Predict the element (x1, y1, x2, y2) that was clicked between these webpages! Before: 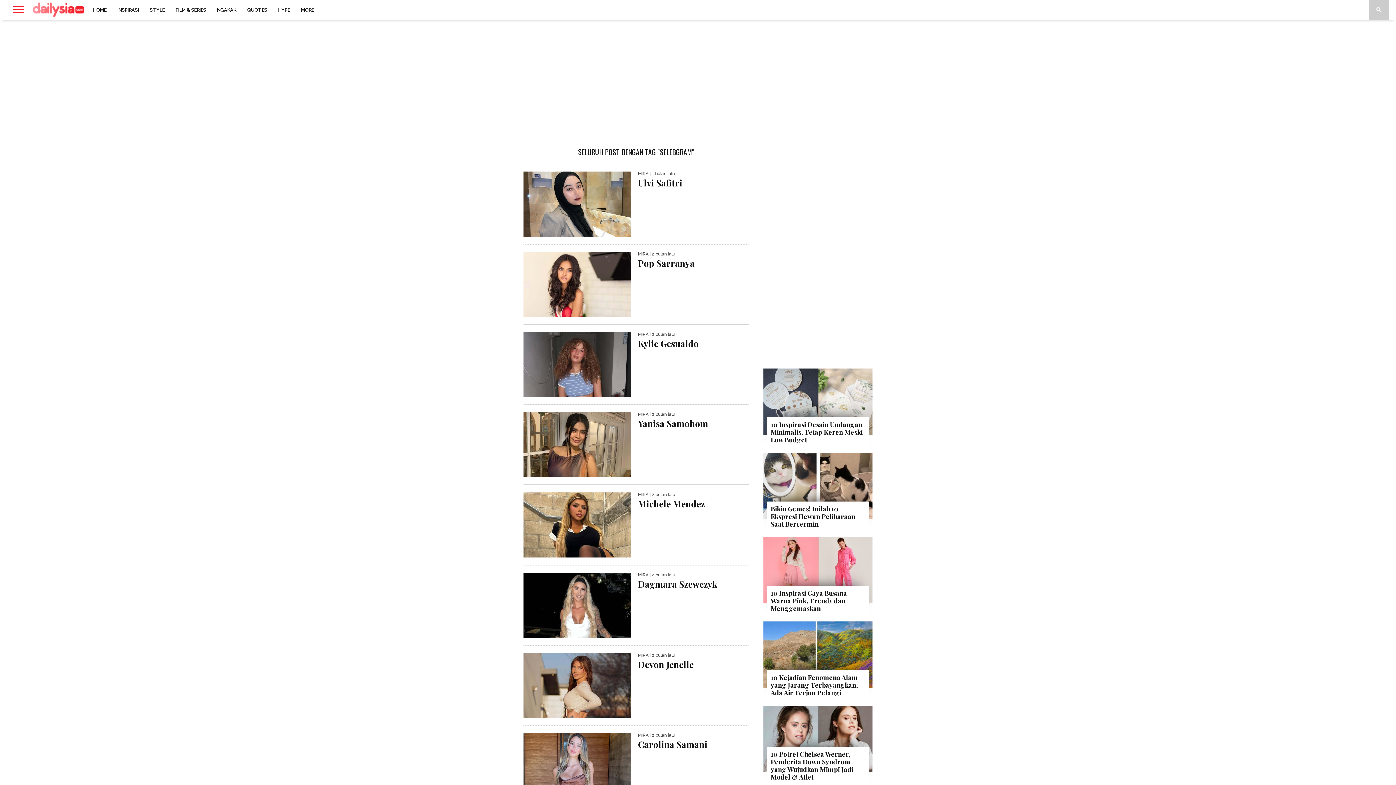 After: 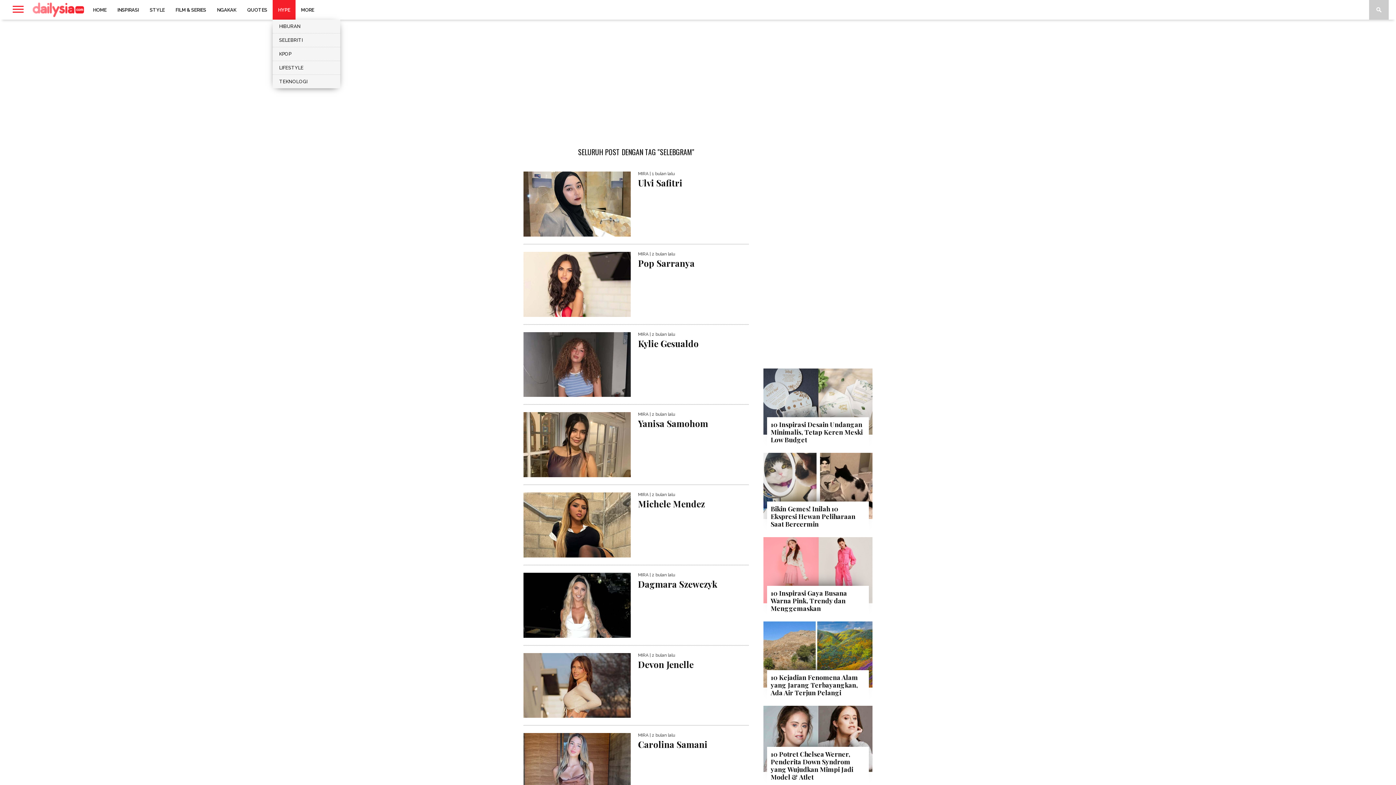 Action: bbox: (272, 0, 295, 19) label: HYPE